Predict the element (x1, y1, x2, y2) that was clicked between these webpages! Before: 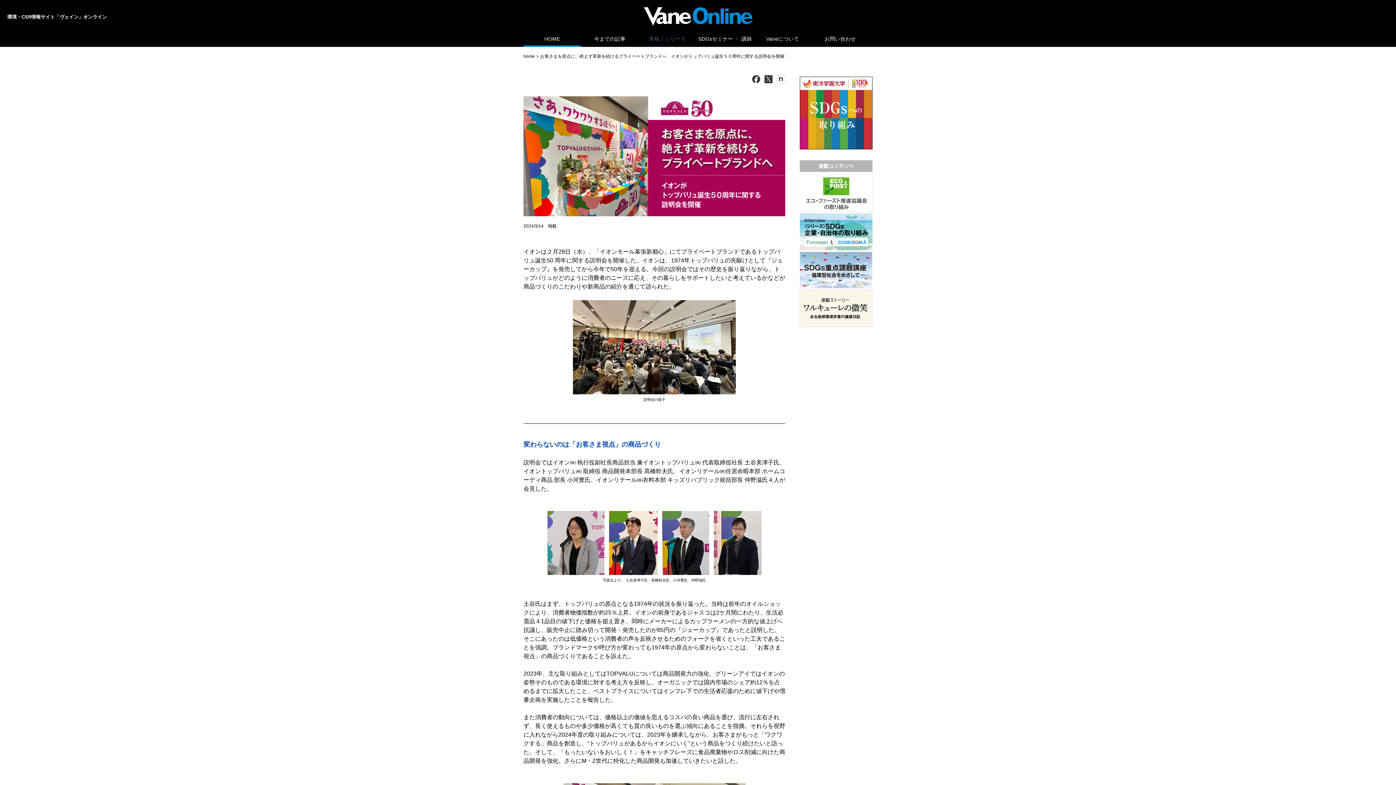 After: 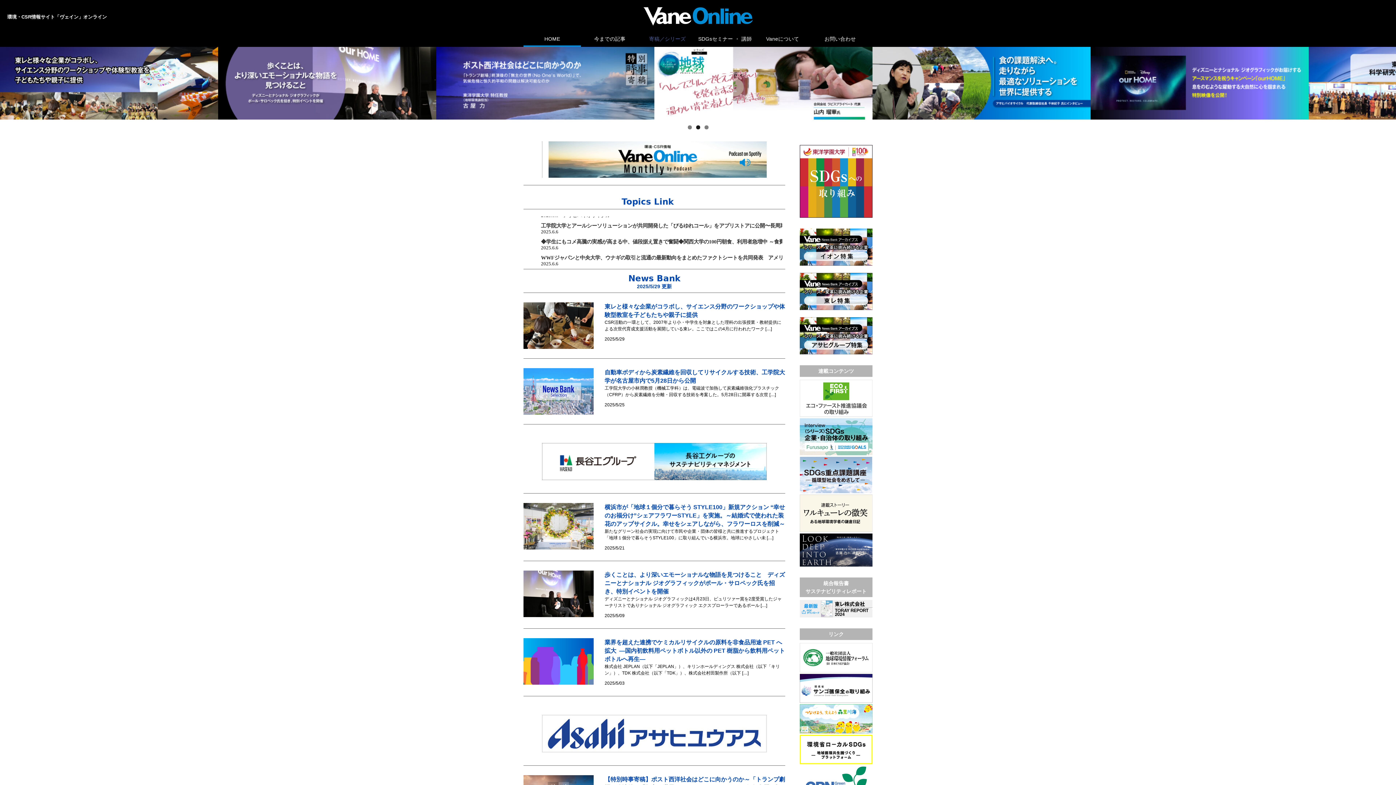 Action: label: home bbox: (523, 53, 534, 58)